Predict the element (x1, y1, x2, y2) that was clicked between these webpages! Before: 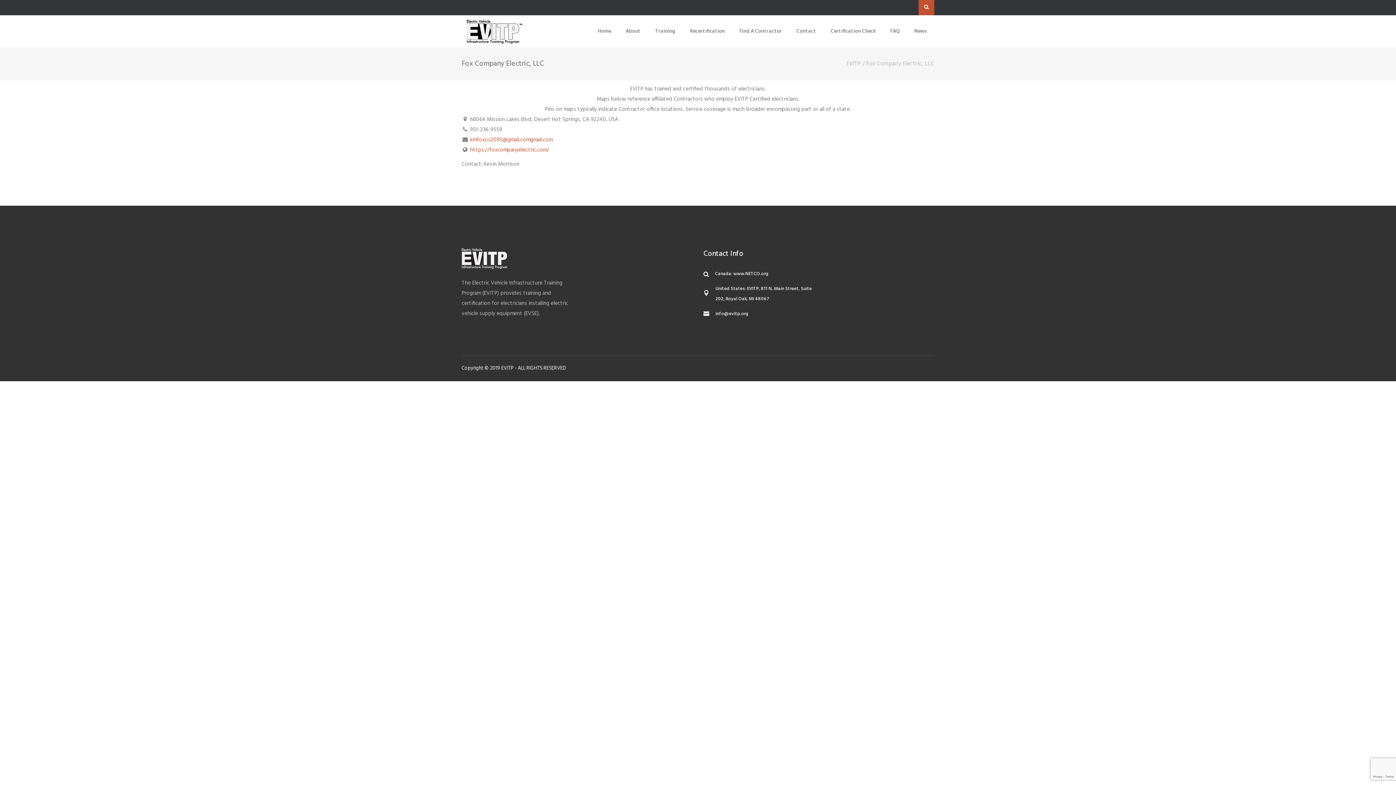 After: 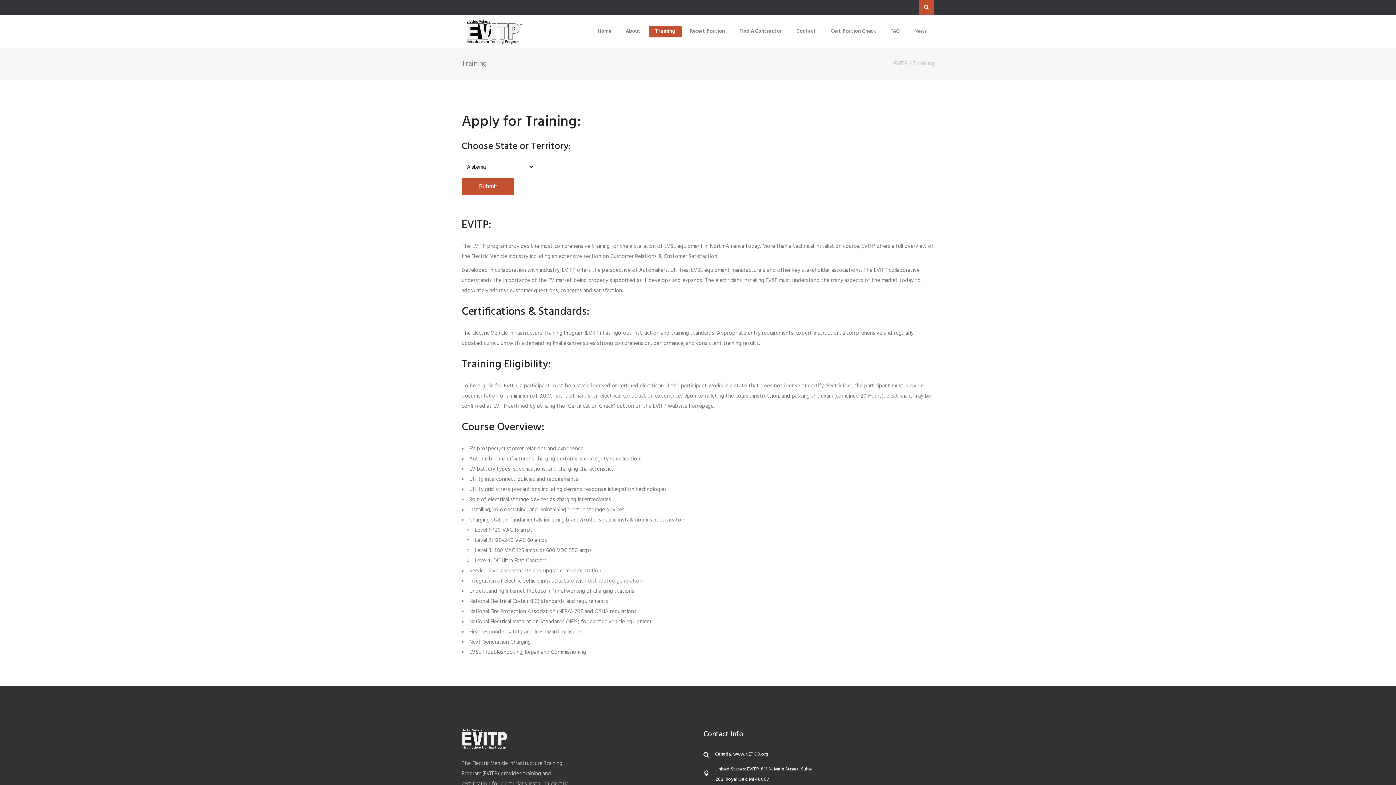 Action: label: Training bbox: (648, 15, 682, 47)